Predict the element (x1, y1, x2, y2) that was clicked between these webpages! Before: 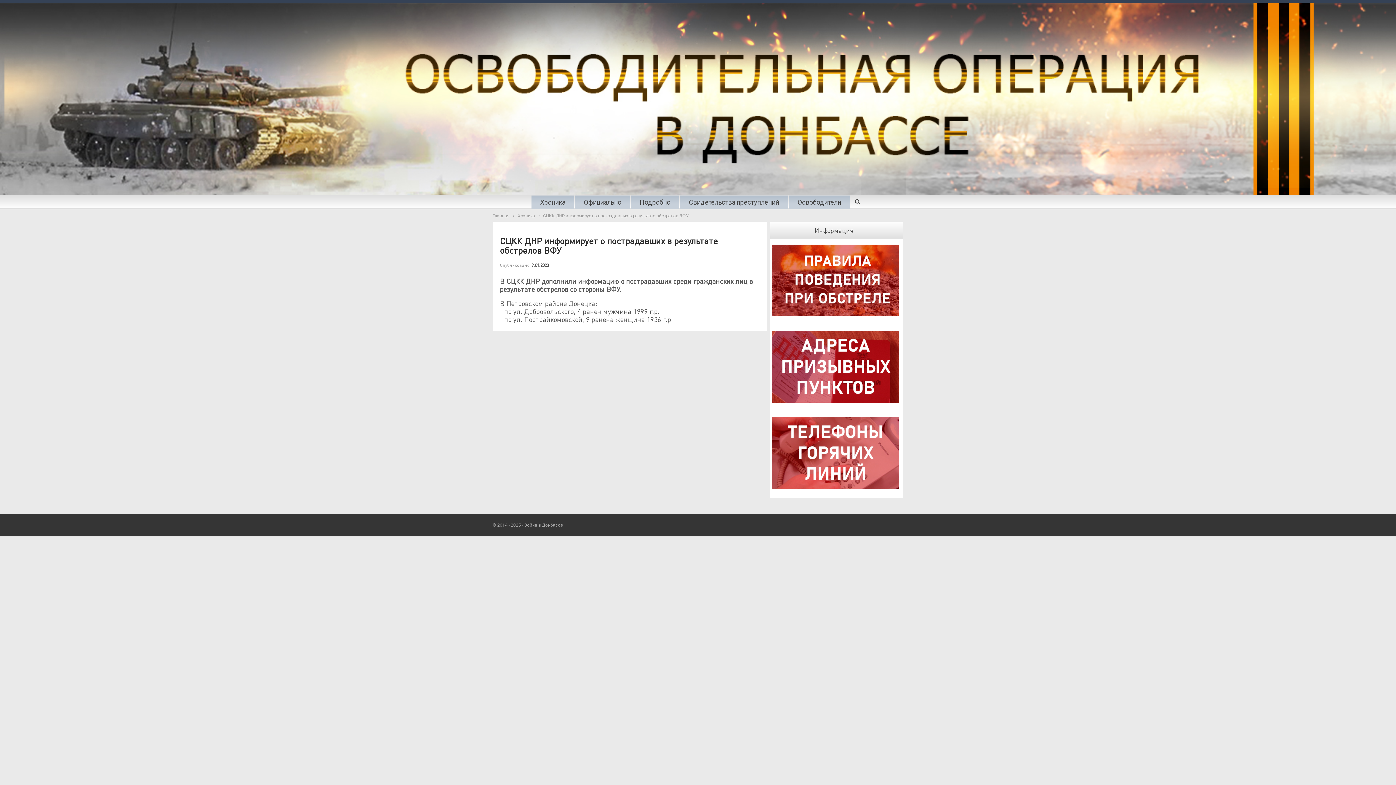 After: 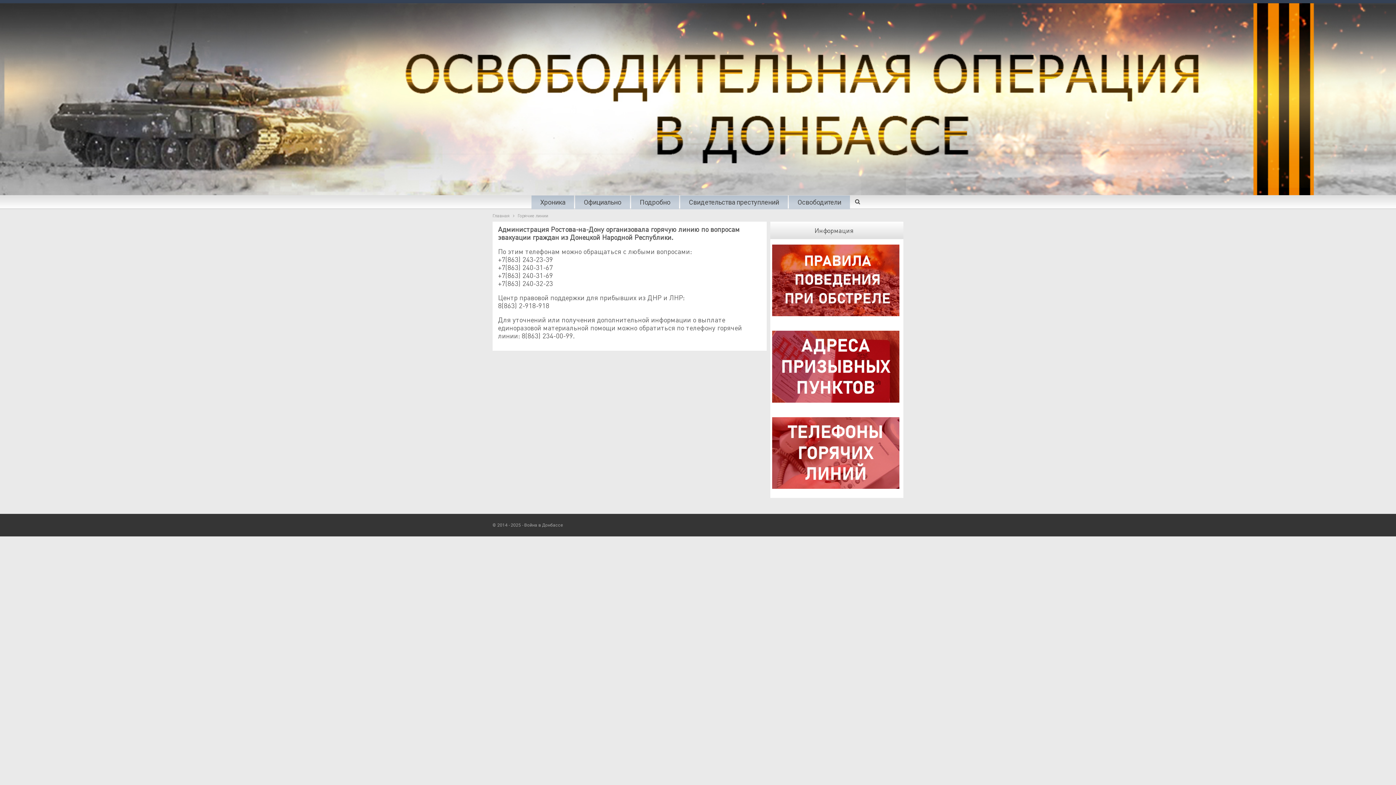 Action: bbox: (770, 451, 901, 457)